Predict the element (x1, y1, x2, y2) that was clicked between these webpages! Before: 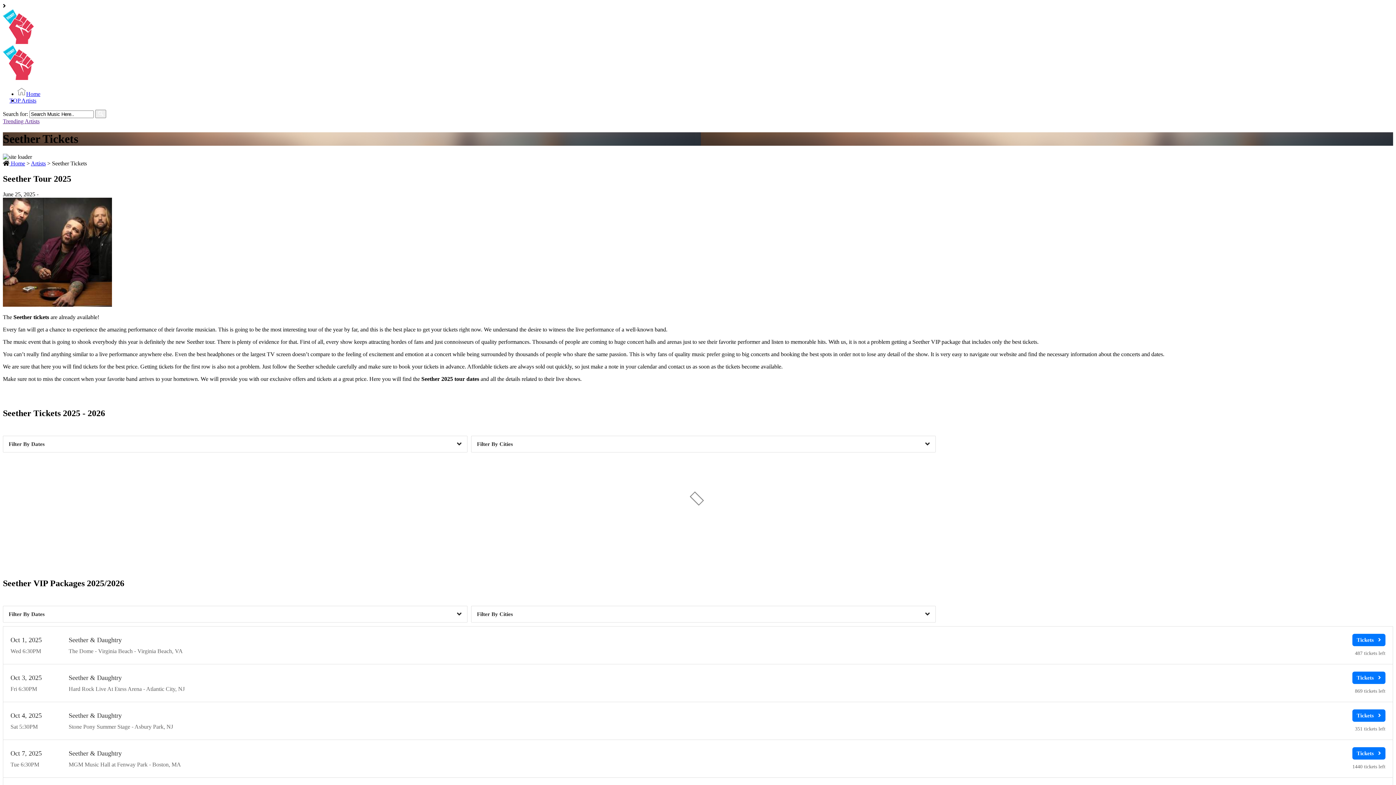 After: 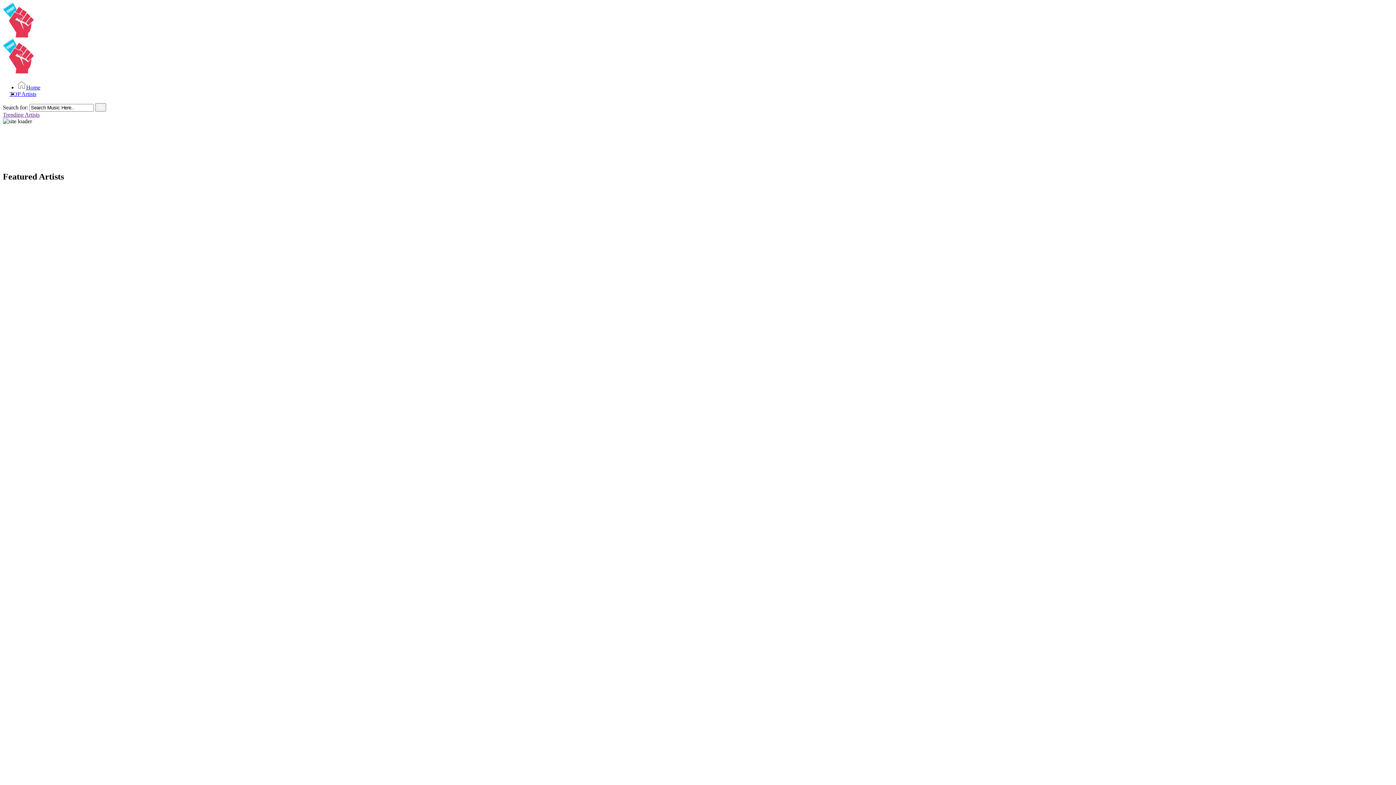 Action: bbox: (9, 97, 36, 103) label: TOP Artists